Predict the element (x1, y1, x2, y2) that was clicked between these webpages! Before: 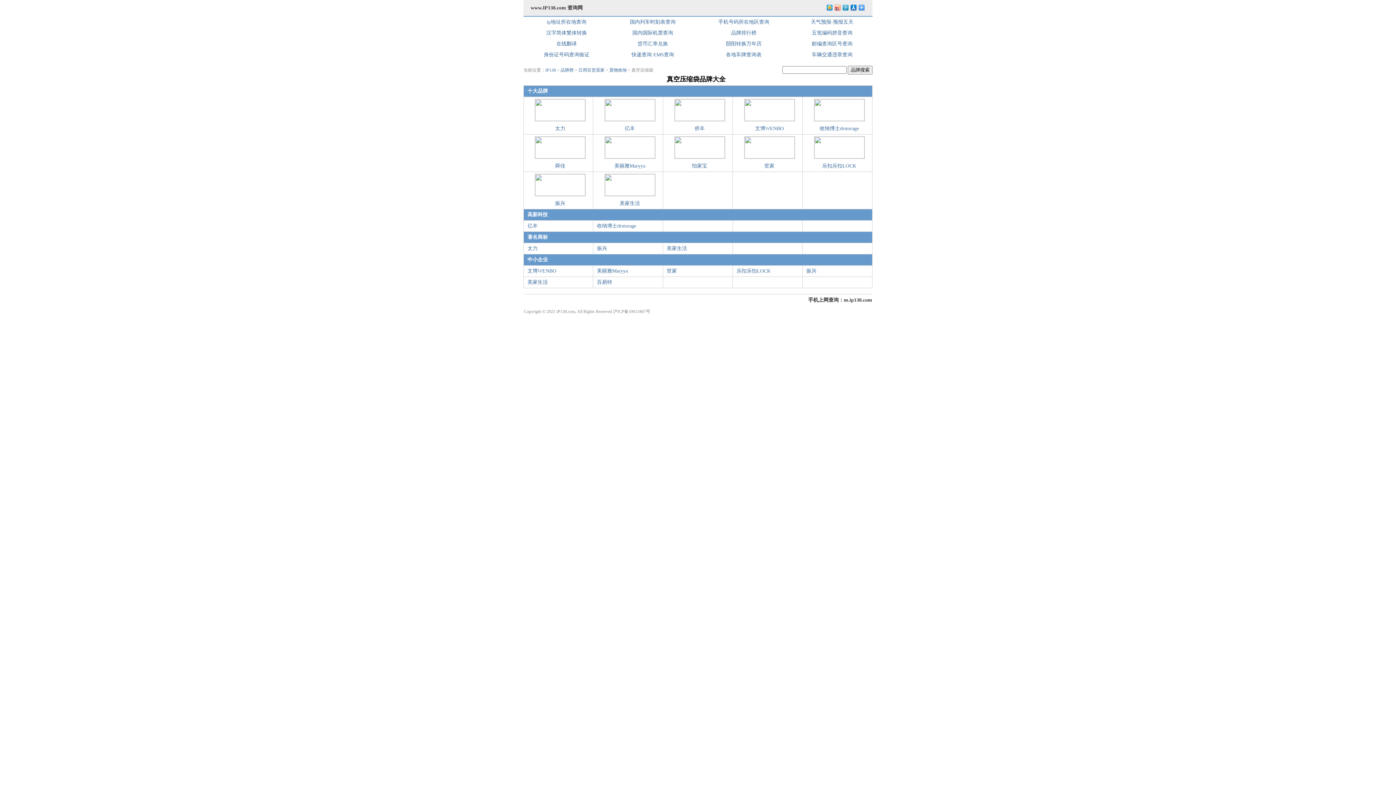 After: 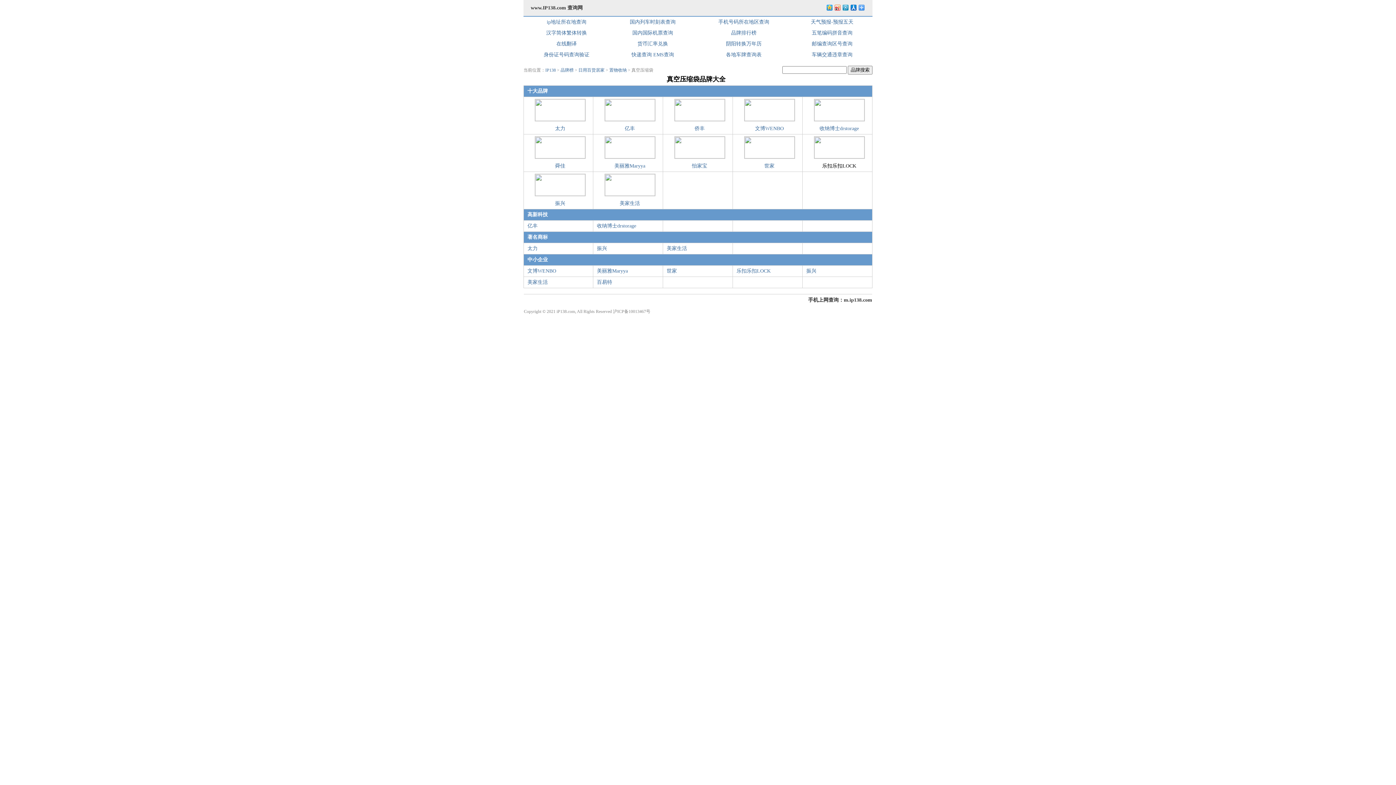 Action: label: 乐扣乐扣LOCK bbox: (822, 163, 856, 168)